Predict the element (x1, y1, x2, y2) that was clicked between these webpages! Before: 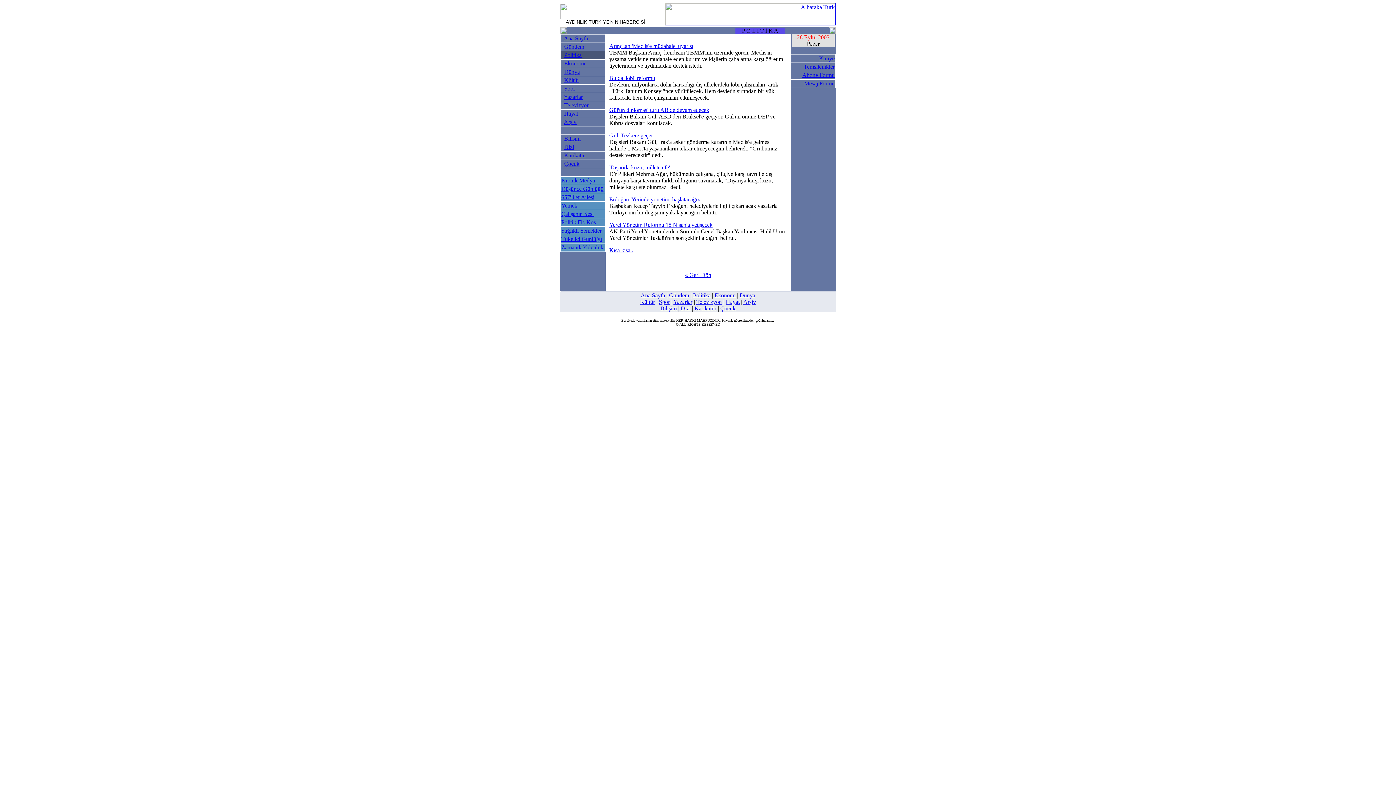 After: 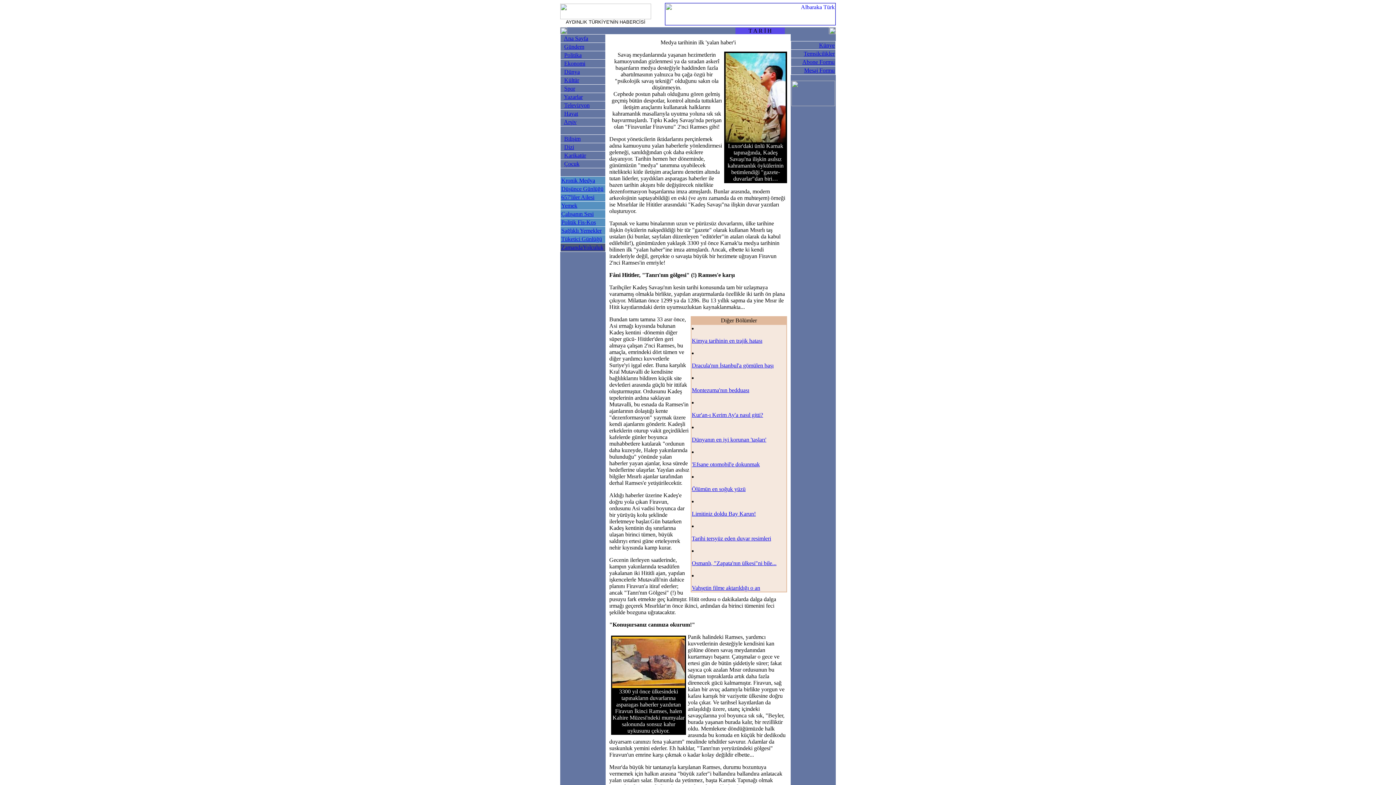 Action: label: ZamandaYolculuk bbox: (561, 244, 603, 250)